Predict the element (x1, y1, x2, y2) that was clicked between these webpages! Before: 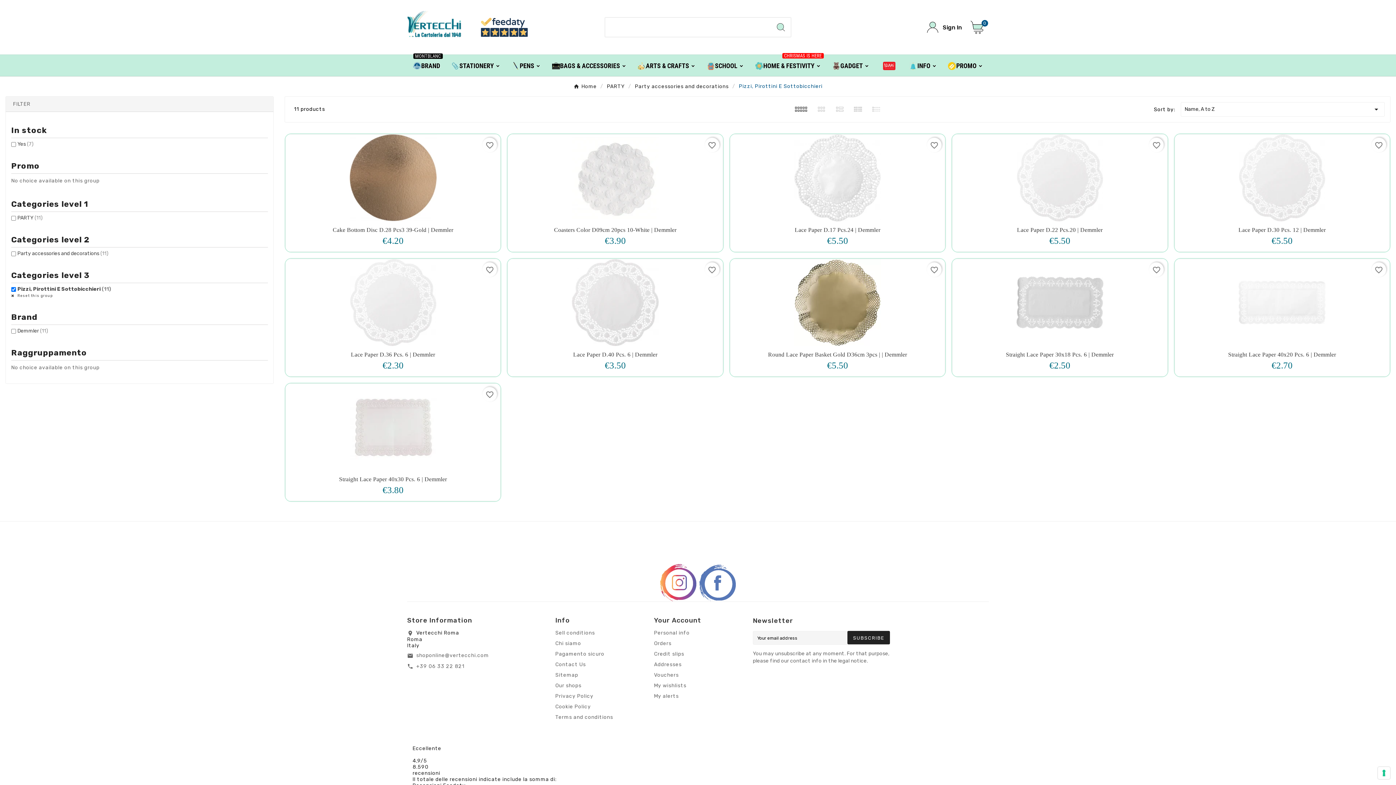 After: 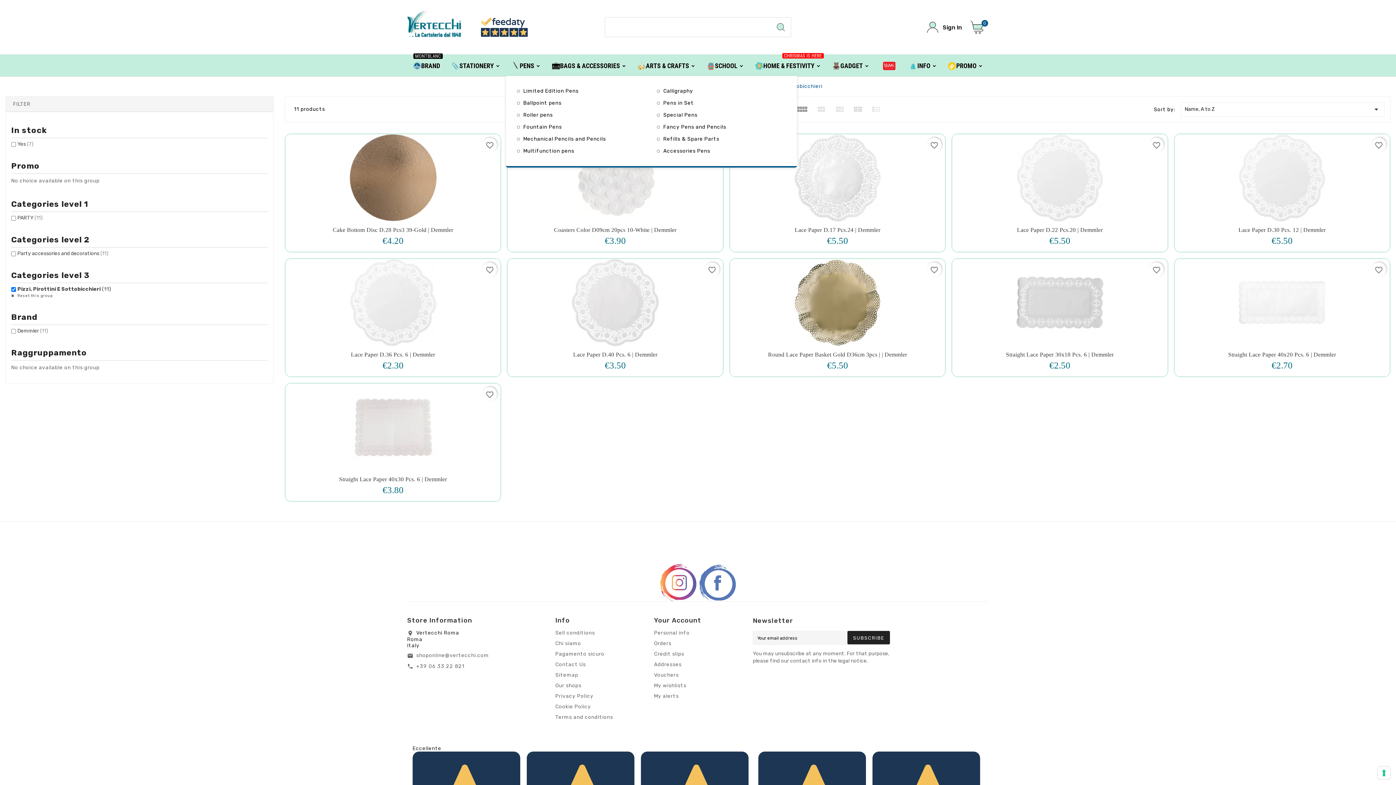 Action: bbox: (506, 54, 546, 76) label: PENS